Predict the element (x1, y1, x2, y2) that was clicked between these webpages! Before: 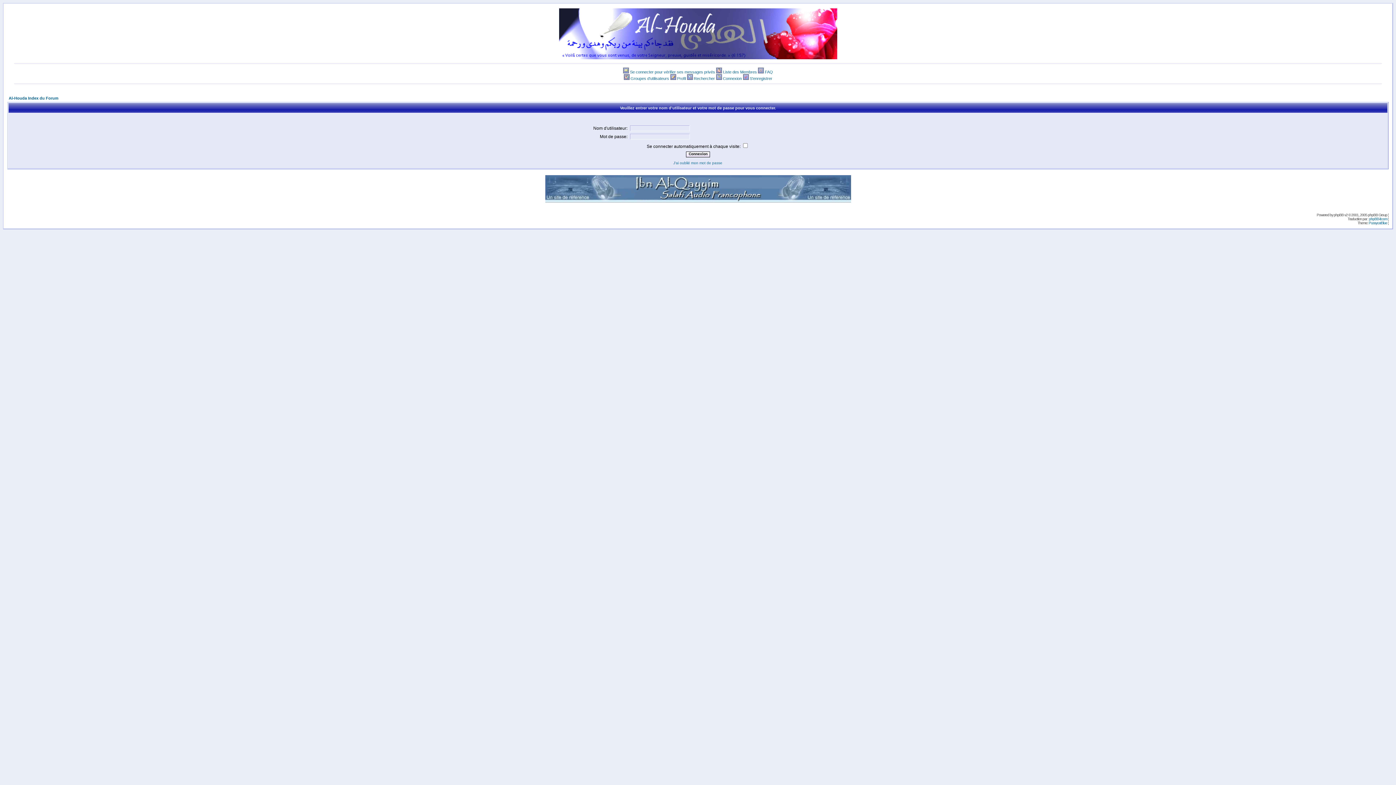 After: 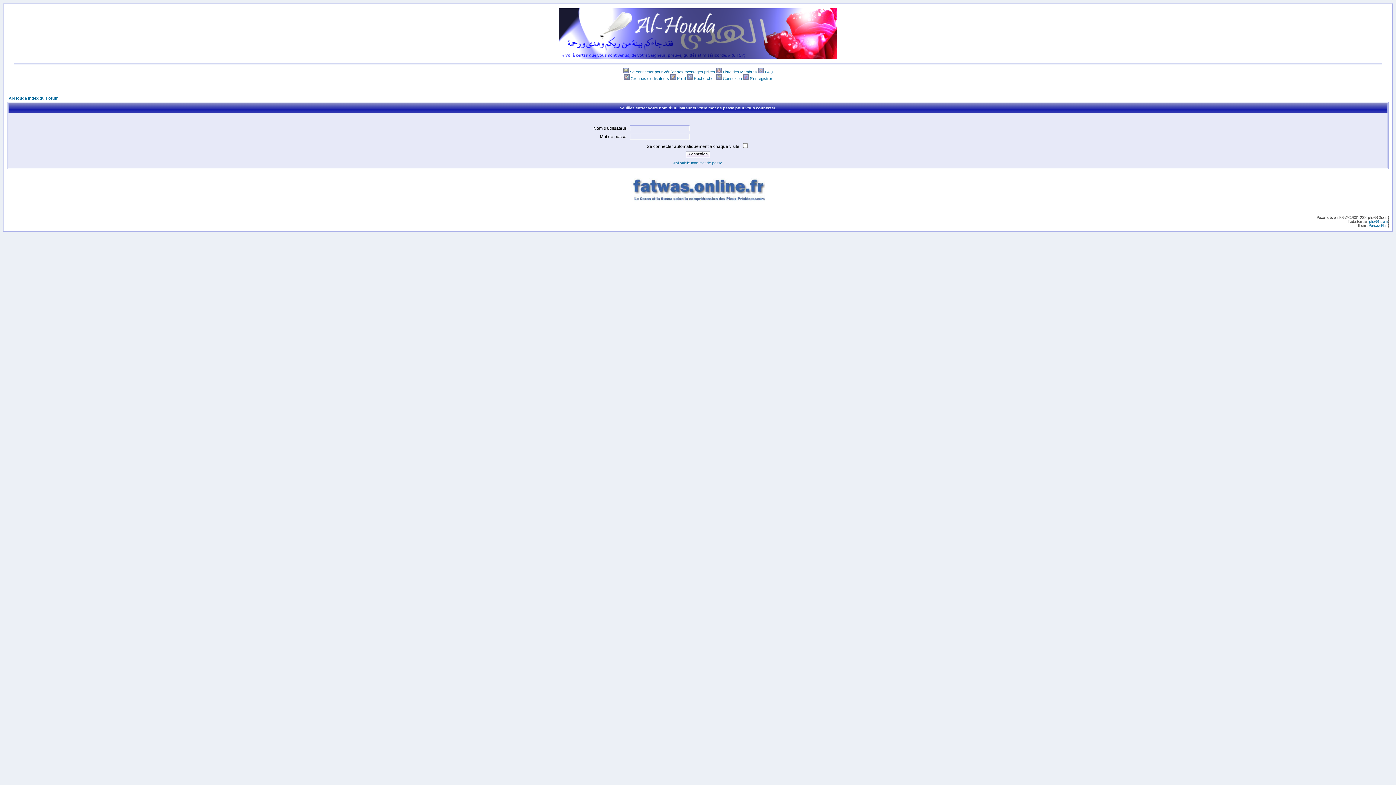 Action: bbox: (630, 76, 669, 80) label: Groupes d'utilisateurs